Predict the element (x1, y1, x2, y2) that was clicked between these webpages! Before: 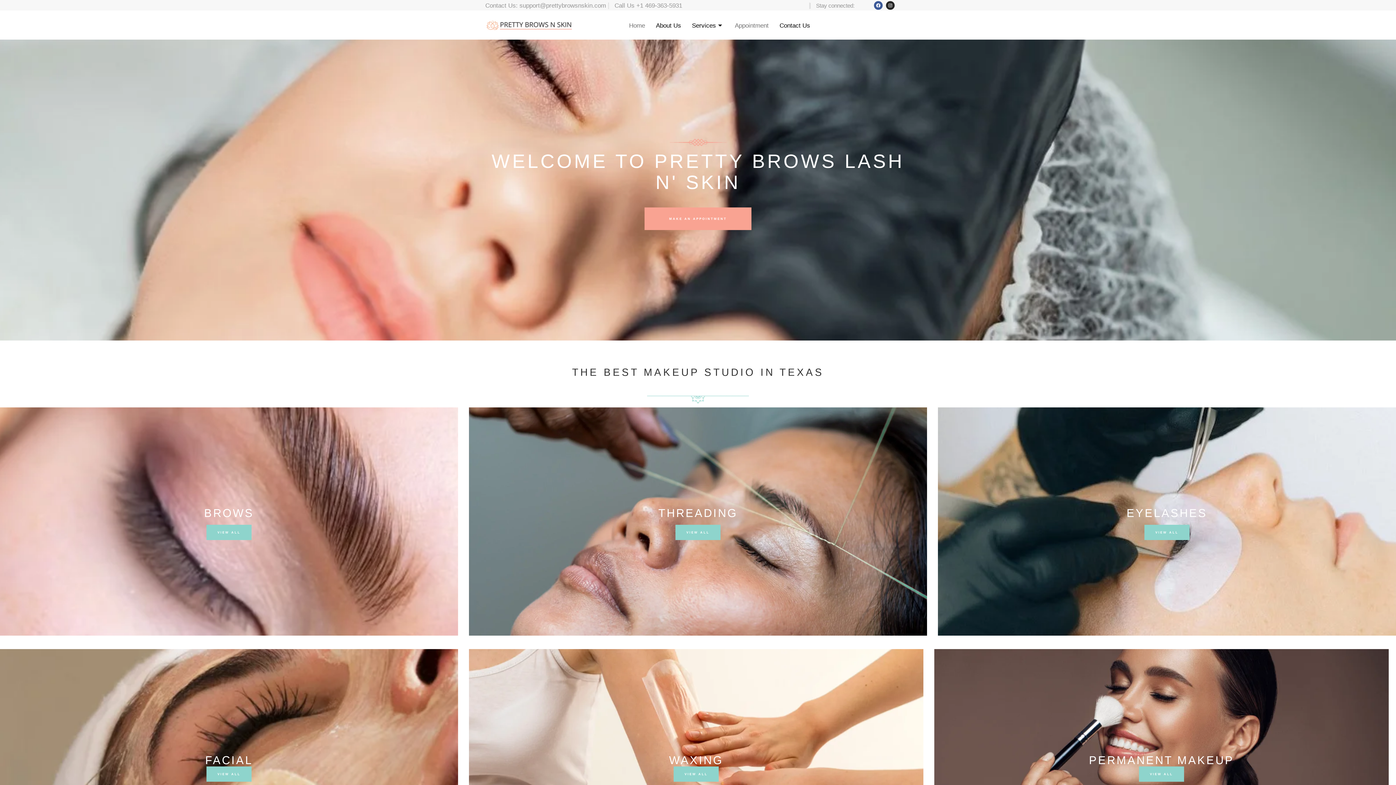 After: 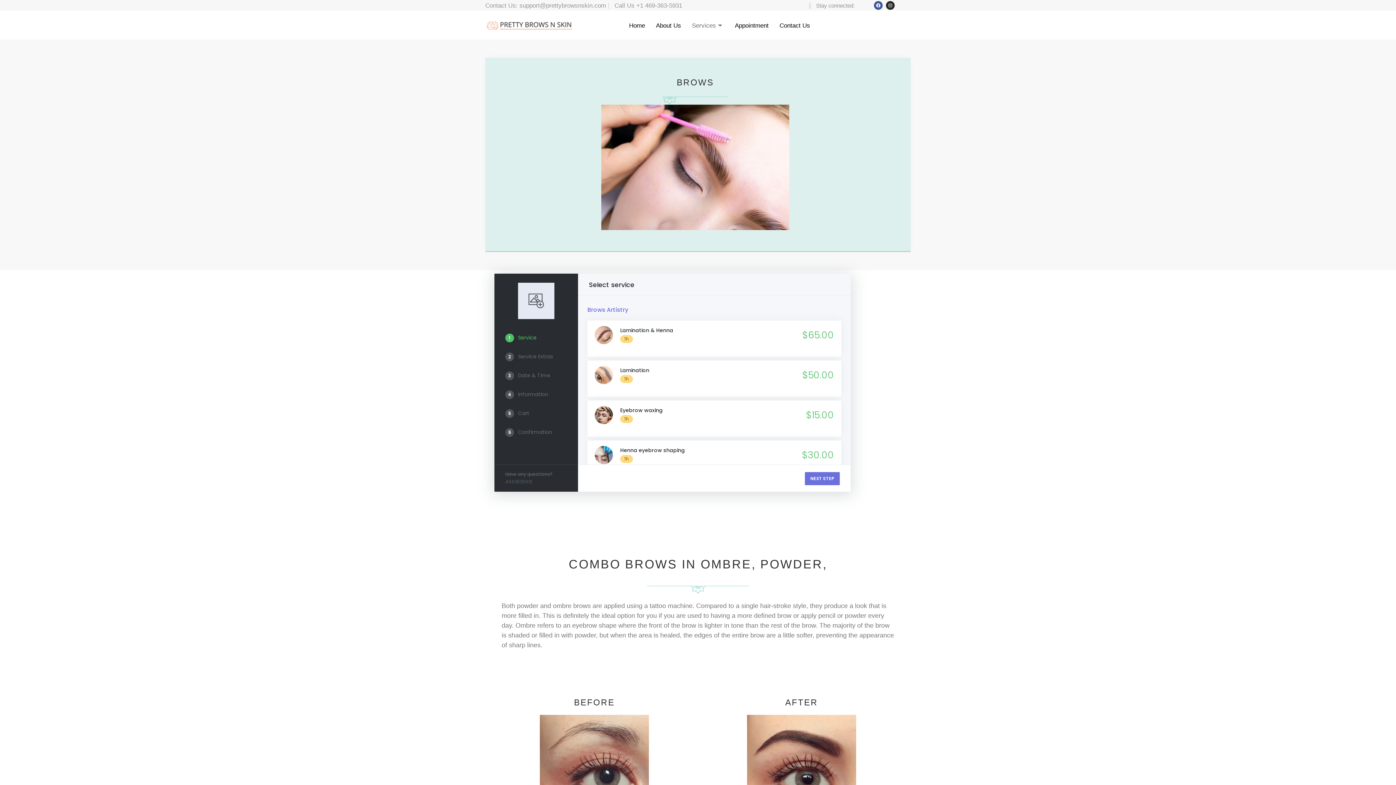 Action: bbox: (206, 525, 251, 540) label: VIEW ALL